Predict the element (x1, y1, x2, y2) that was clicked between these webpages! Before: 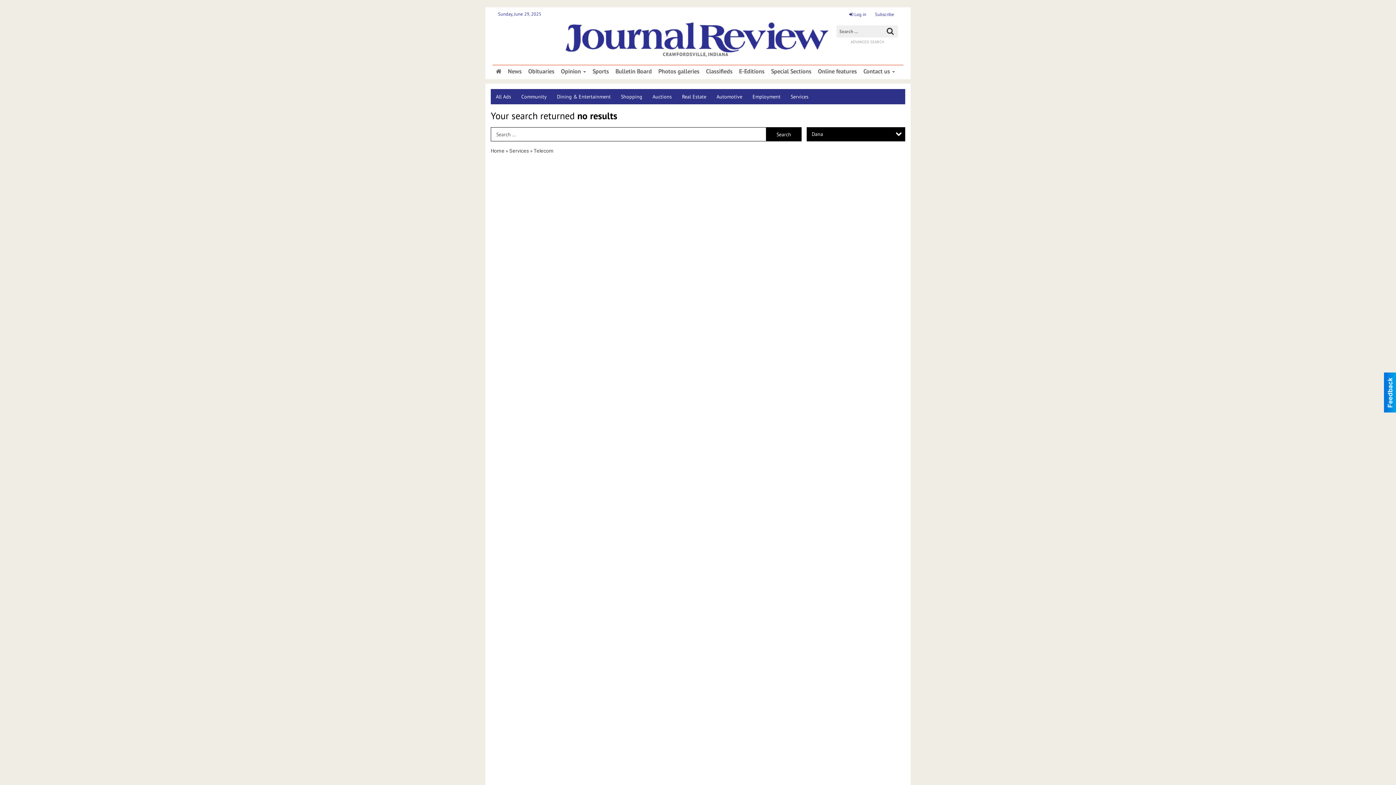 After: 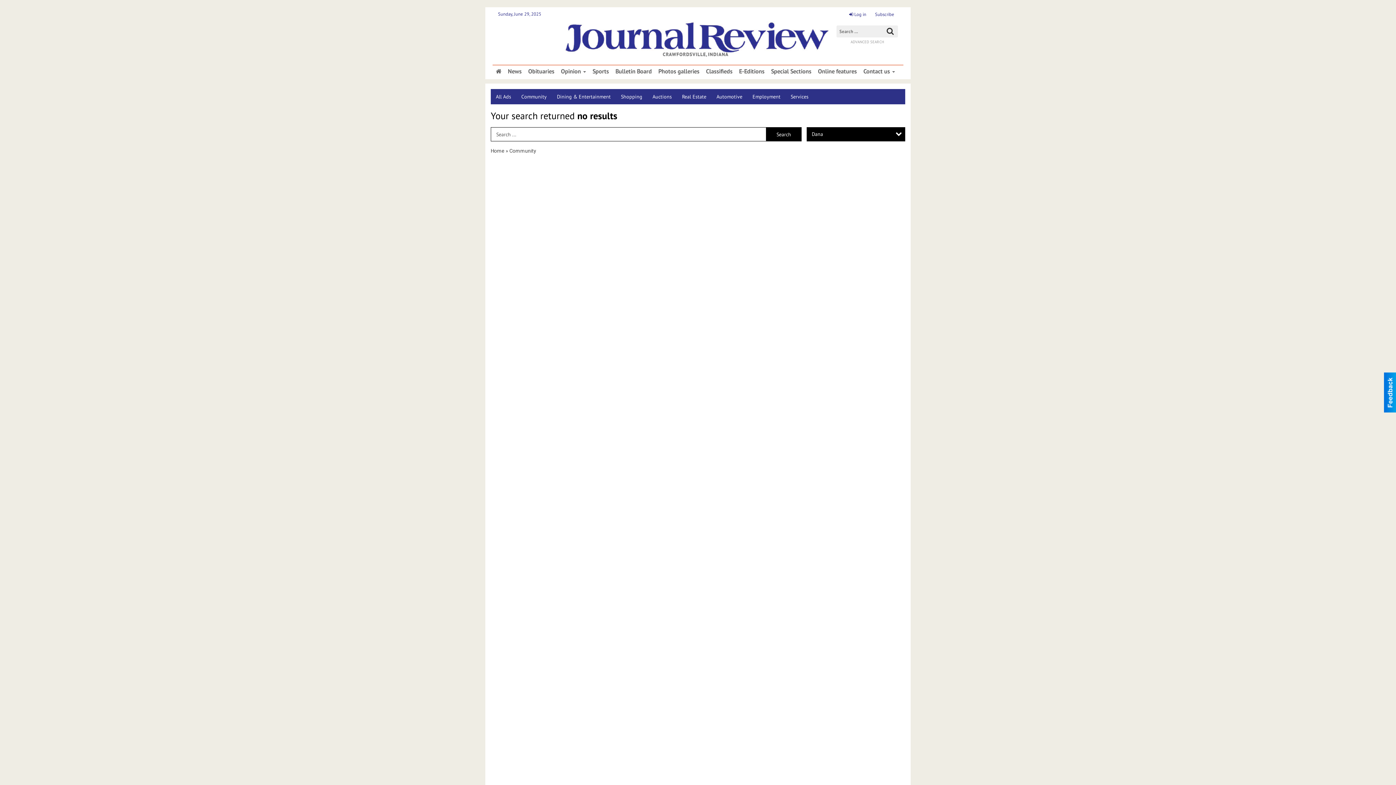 Action: bbox: (516, 89, 552, 104) label: Community